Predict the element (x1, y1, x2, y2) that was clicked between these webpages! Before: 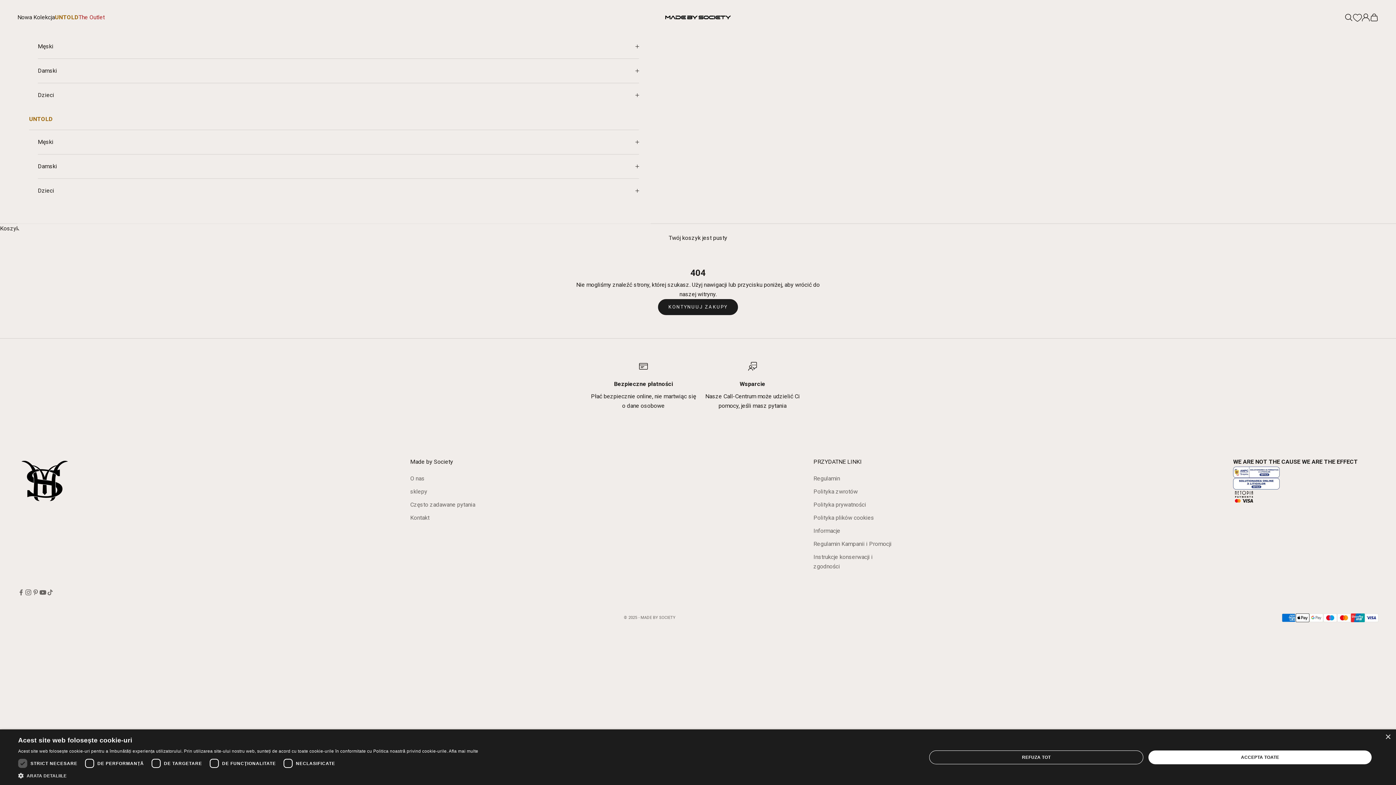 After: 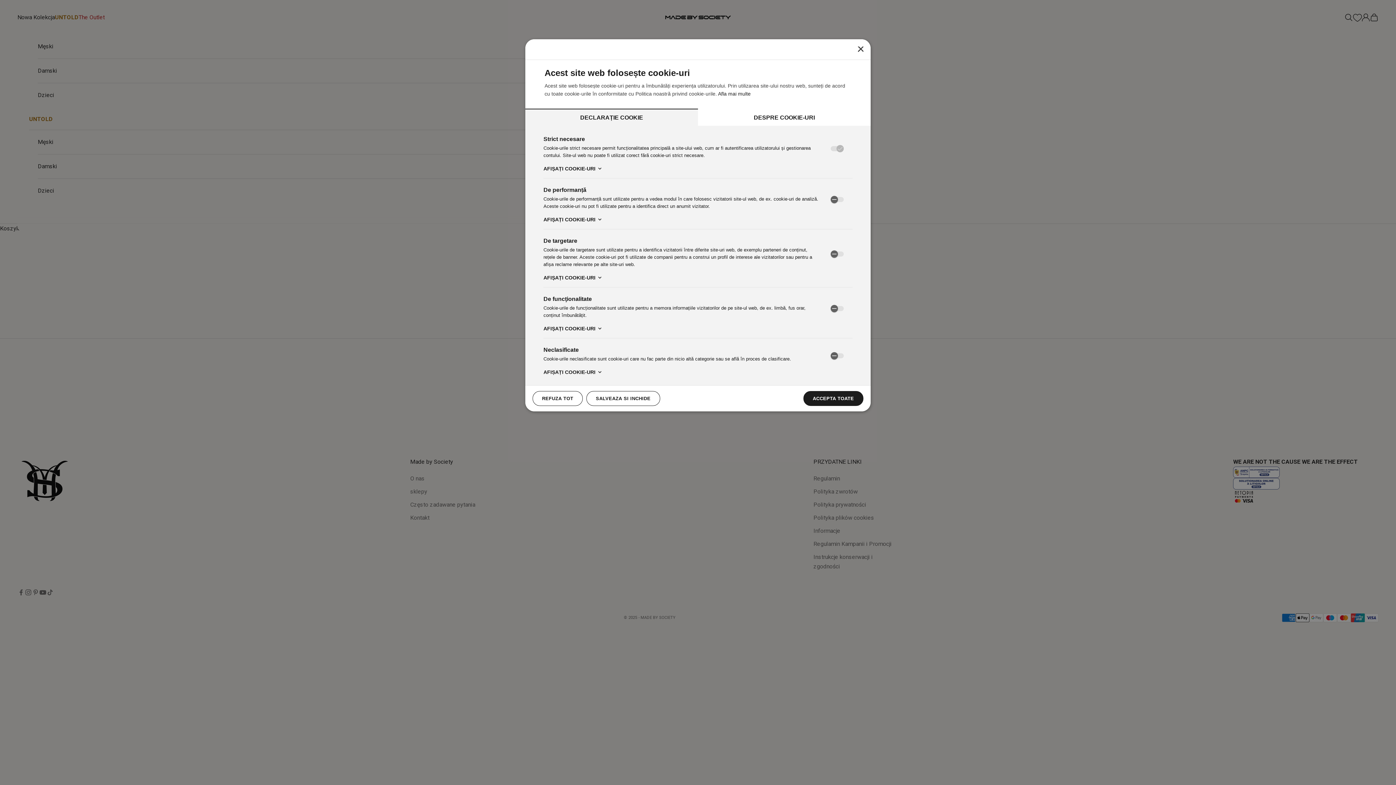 Action: bbox: (18, 772, 478, 780) label:  ARATA DETALIILE